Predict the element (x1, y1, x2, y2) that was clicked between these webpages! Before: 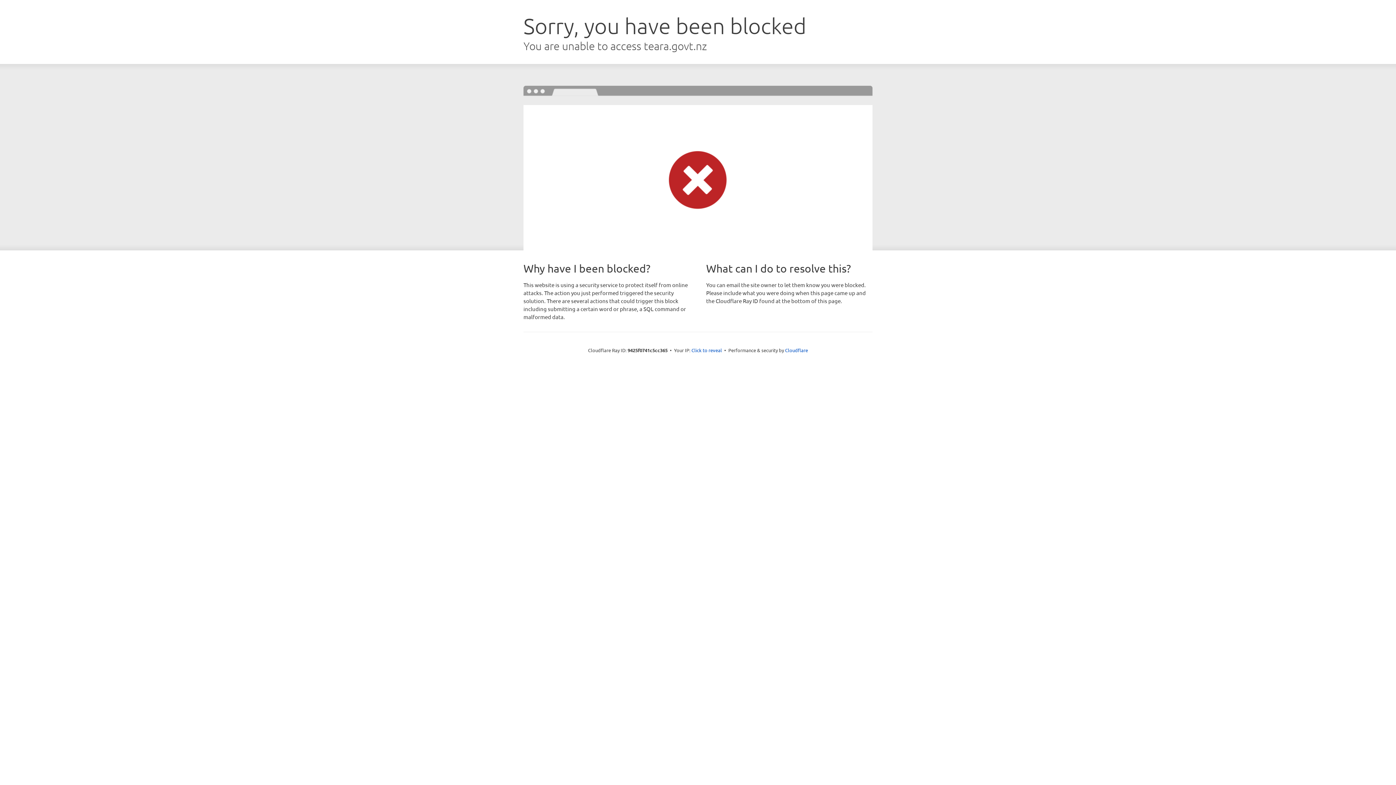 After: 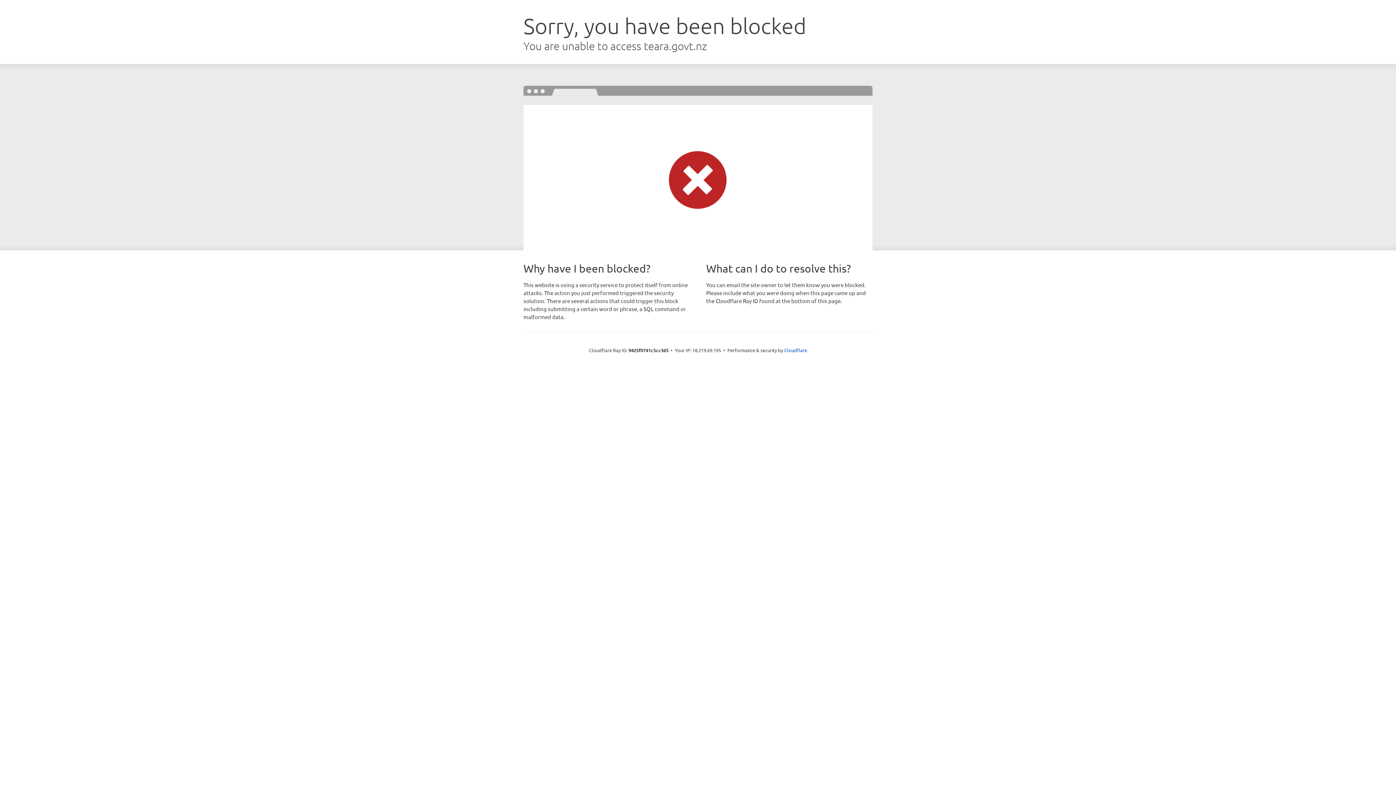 Action: label: Click to reveal bbox: (691, 346, 722, 353)